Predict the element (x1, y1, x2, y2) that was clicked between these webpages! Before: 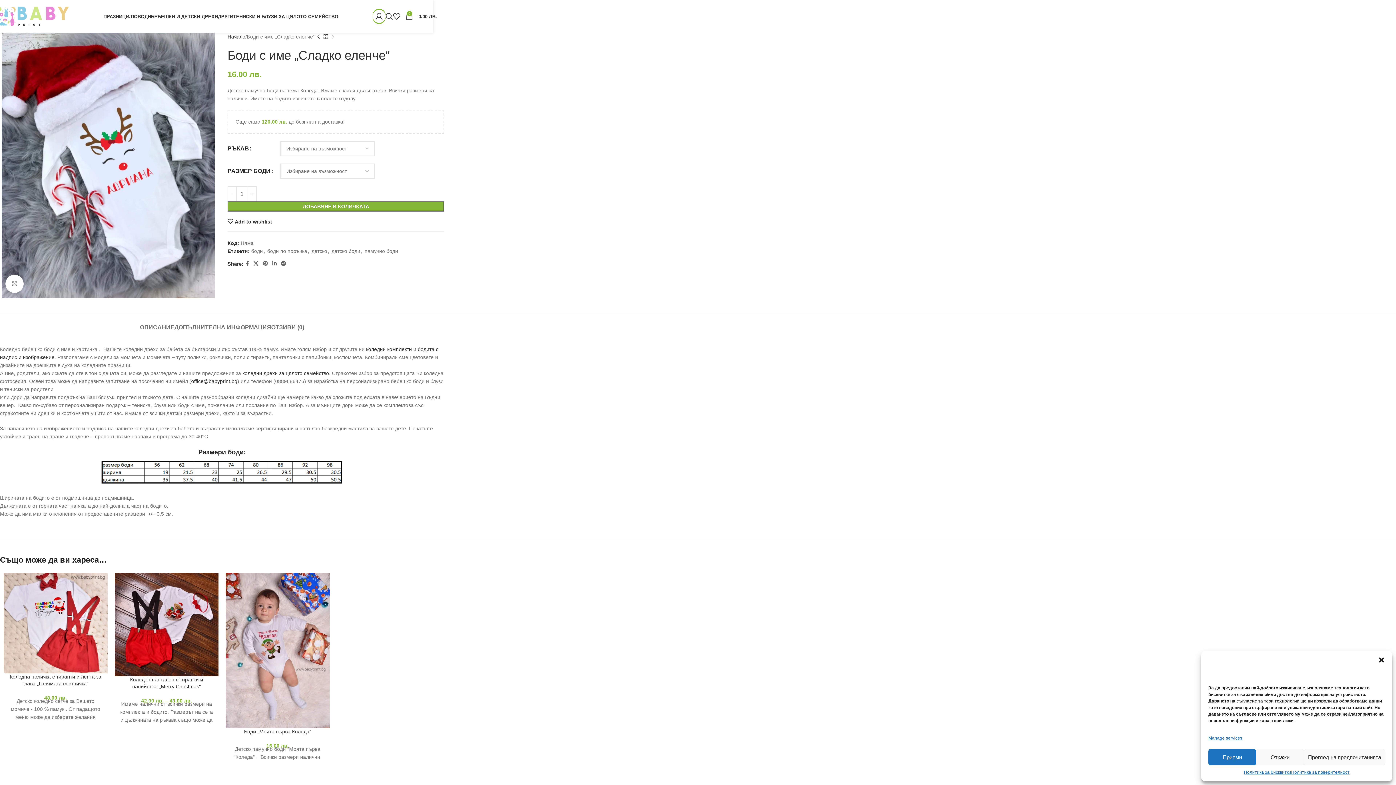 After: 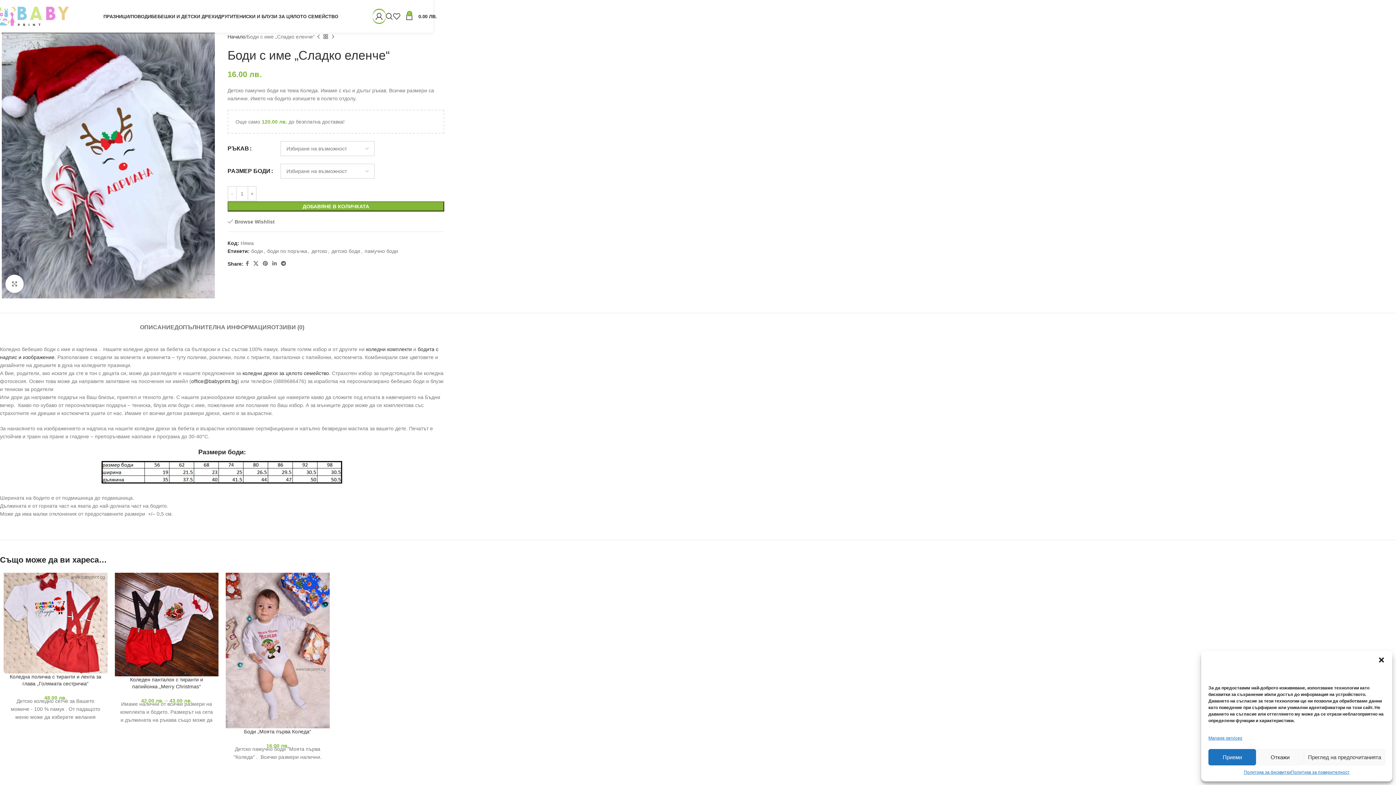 Action: label: Add to wishlist bbox: (227, 218, 272, 224)